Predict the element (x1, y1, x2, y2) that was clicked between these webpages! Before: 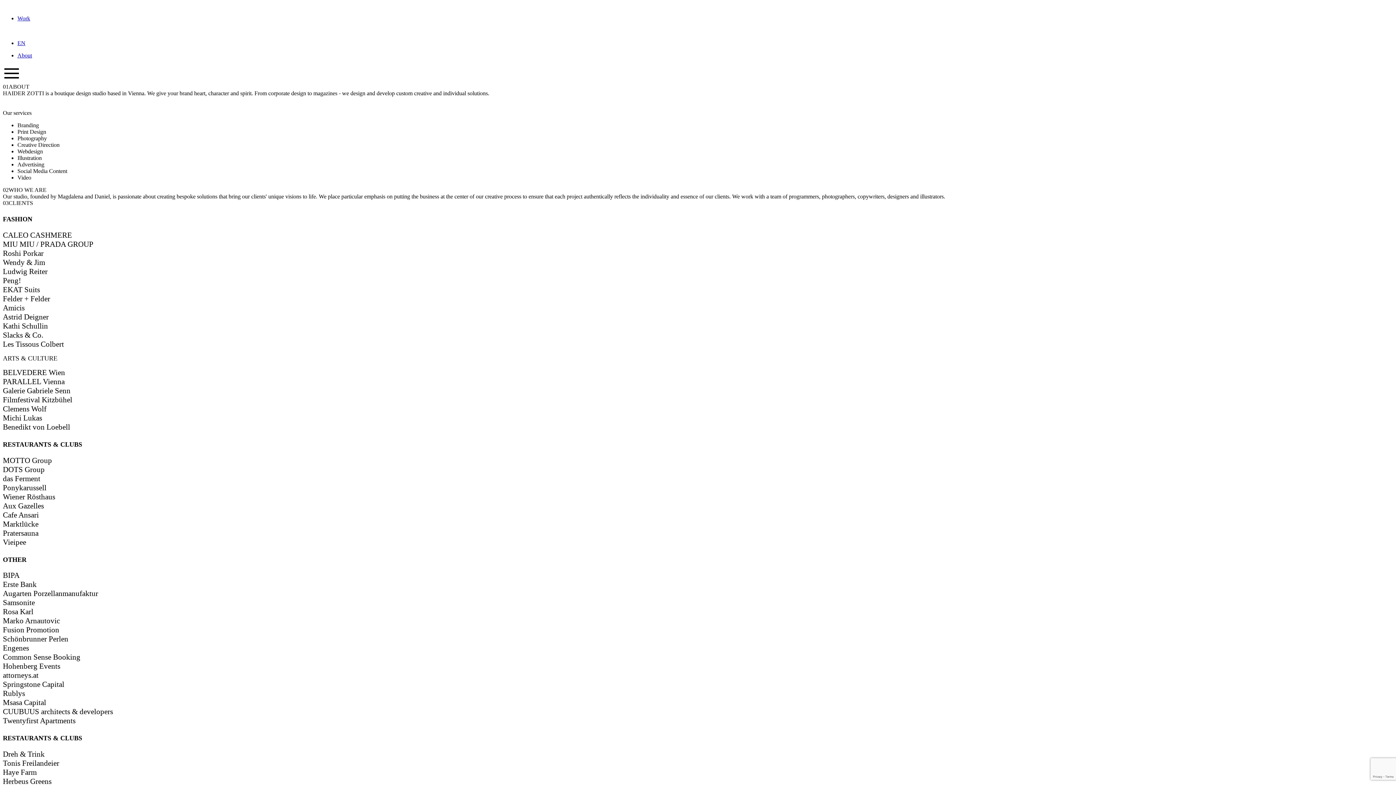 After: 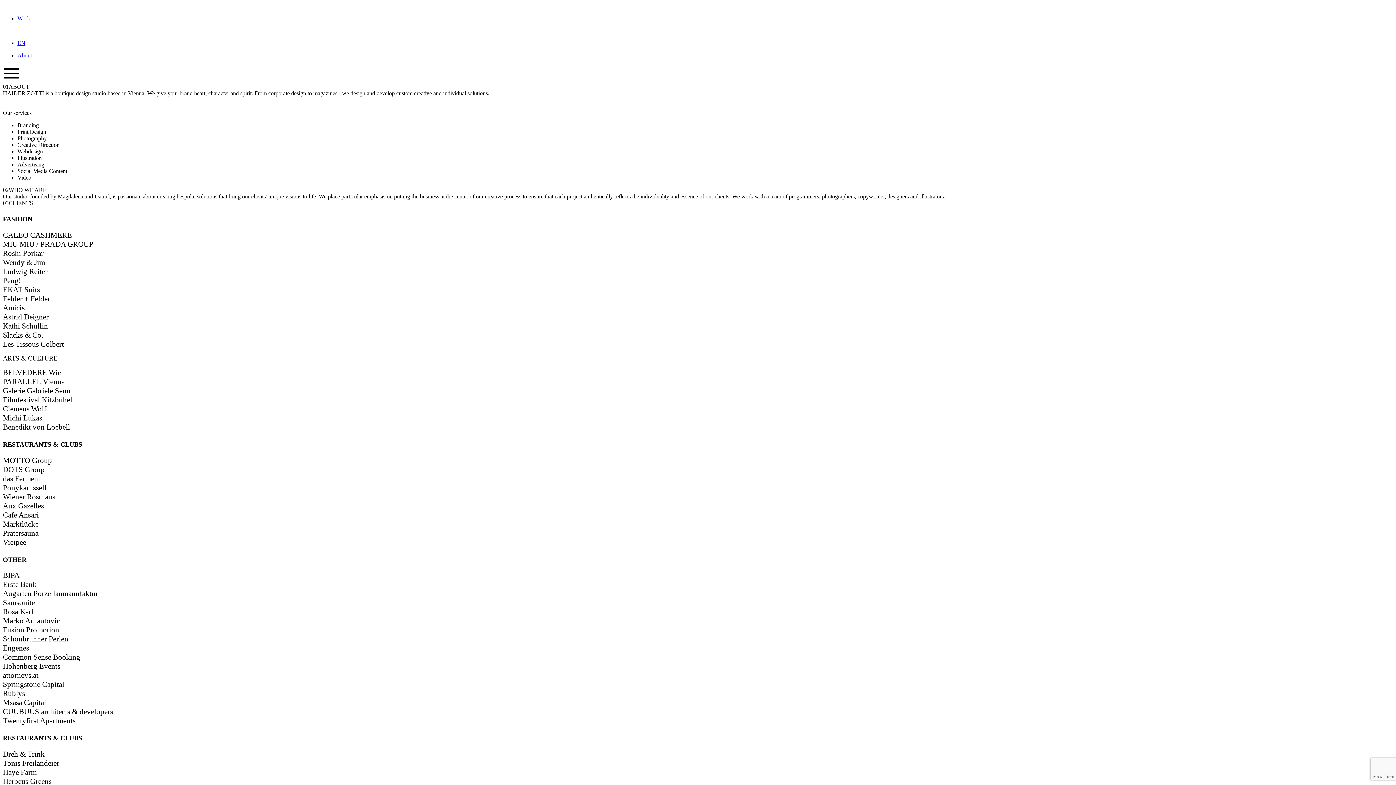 Action: label: About bbox: (17, 52, 32, 58)